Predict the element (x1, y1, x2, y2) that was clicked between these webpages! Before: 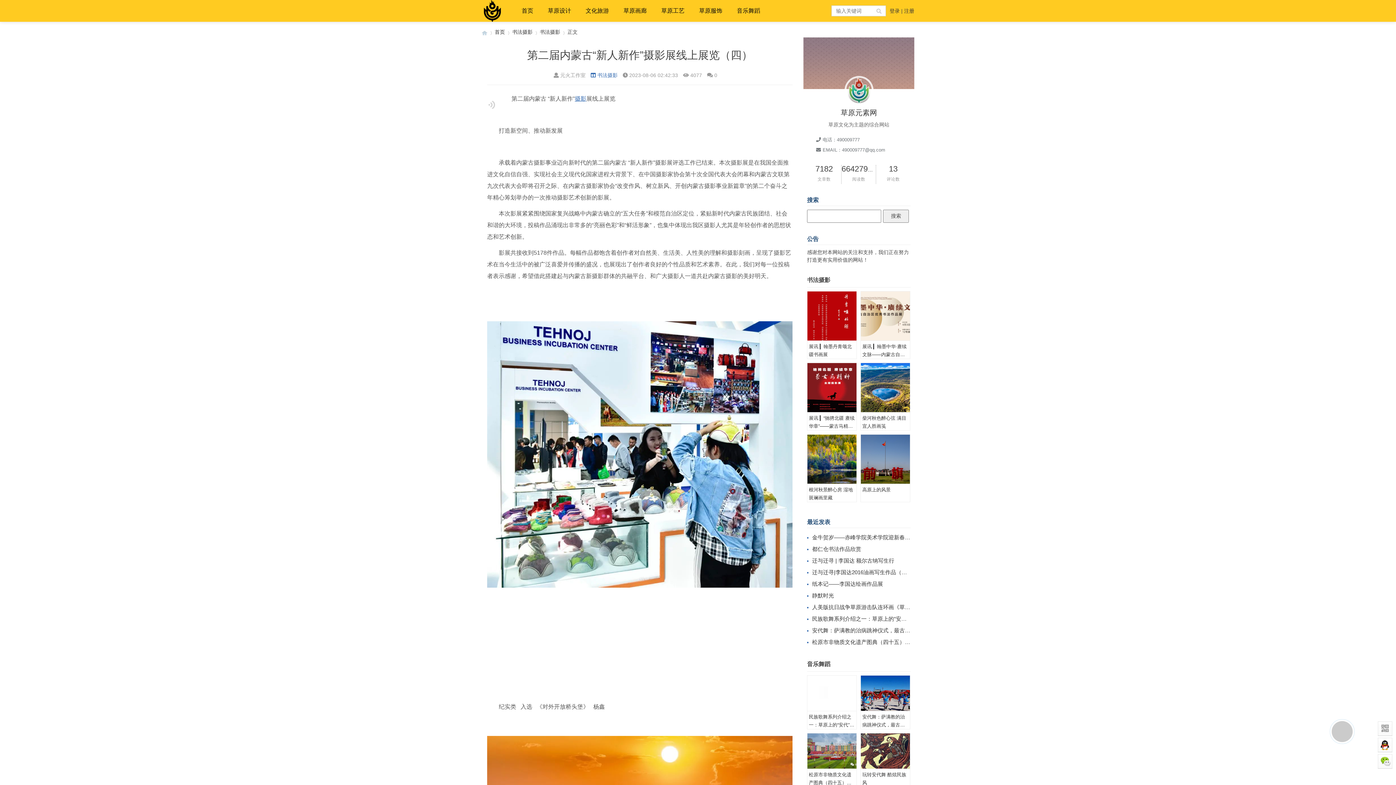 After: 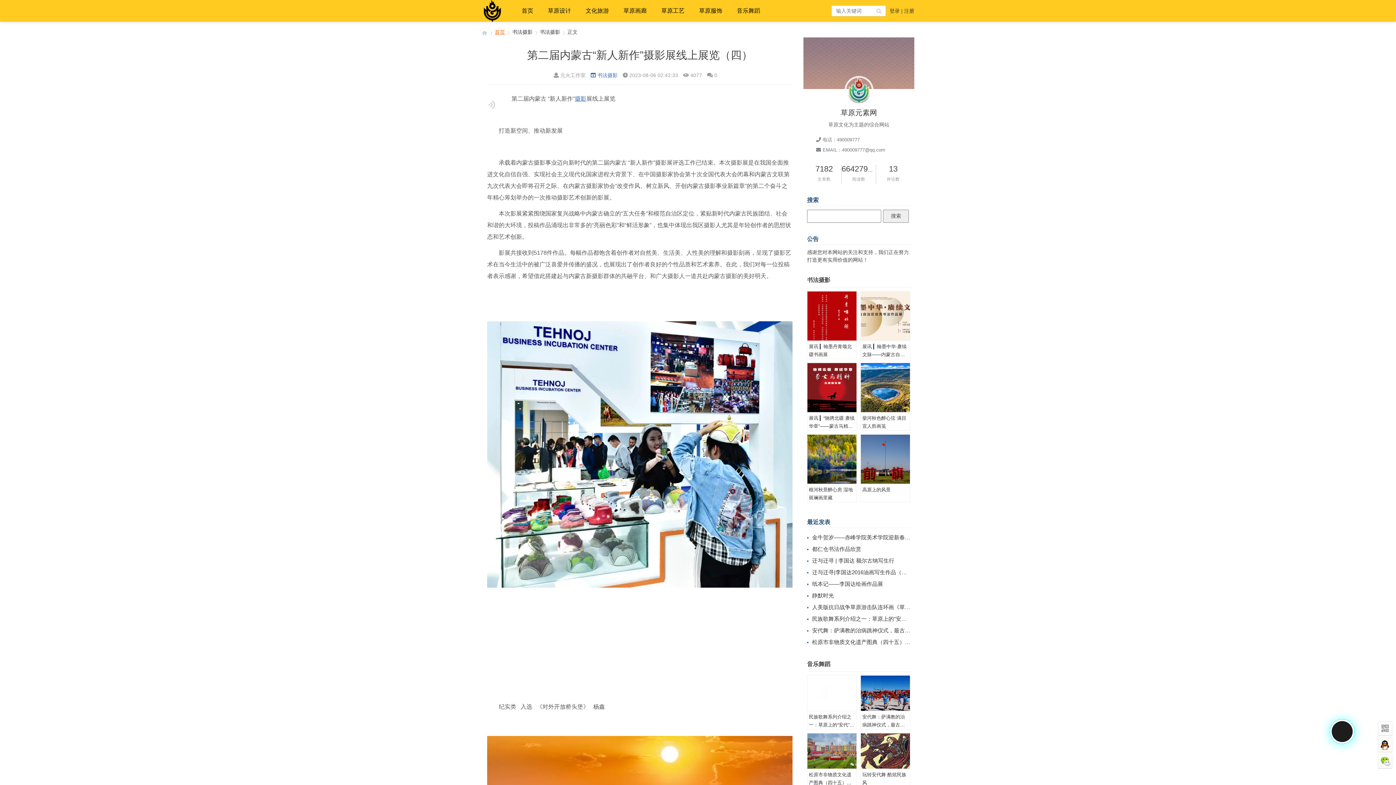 Action: bbox: (494, 27, 505, 36) label: 首页